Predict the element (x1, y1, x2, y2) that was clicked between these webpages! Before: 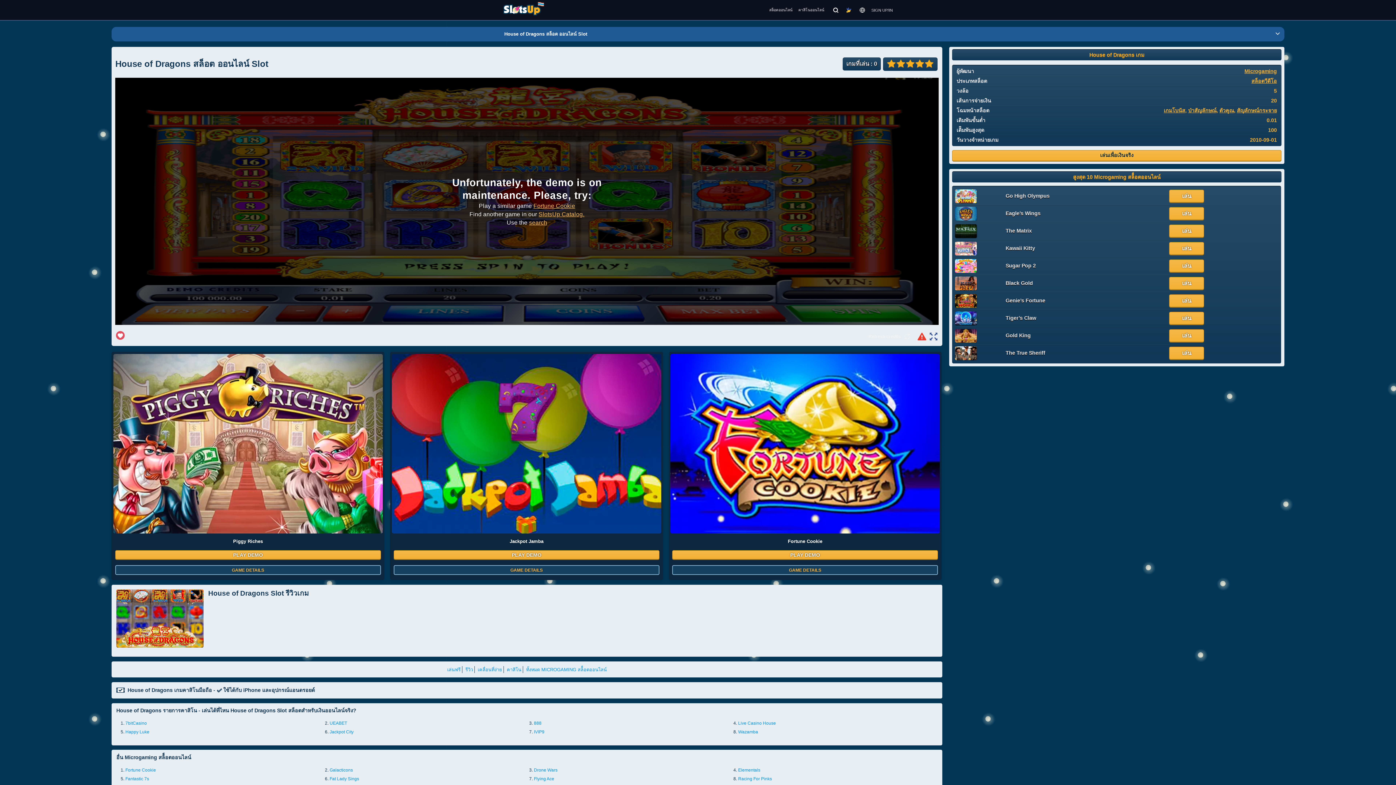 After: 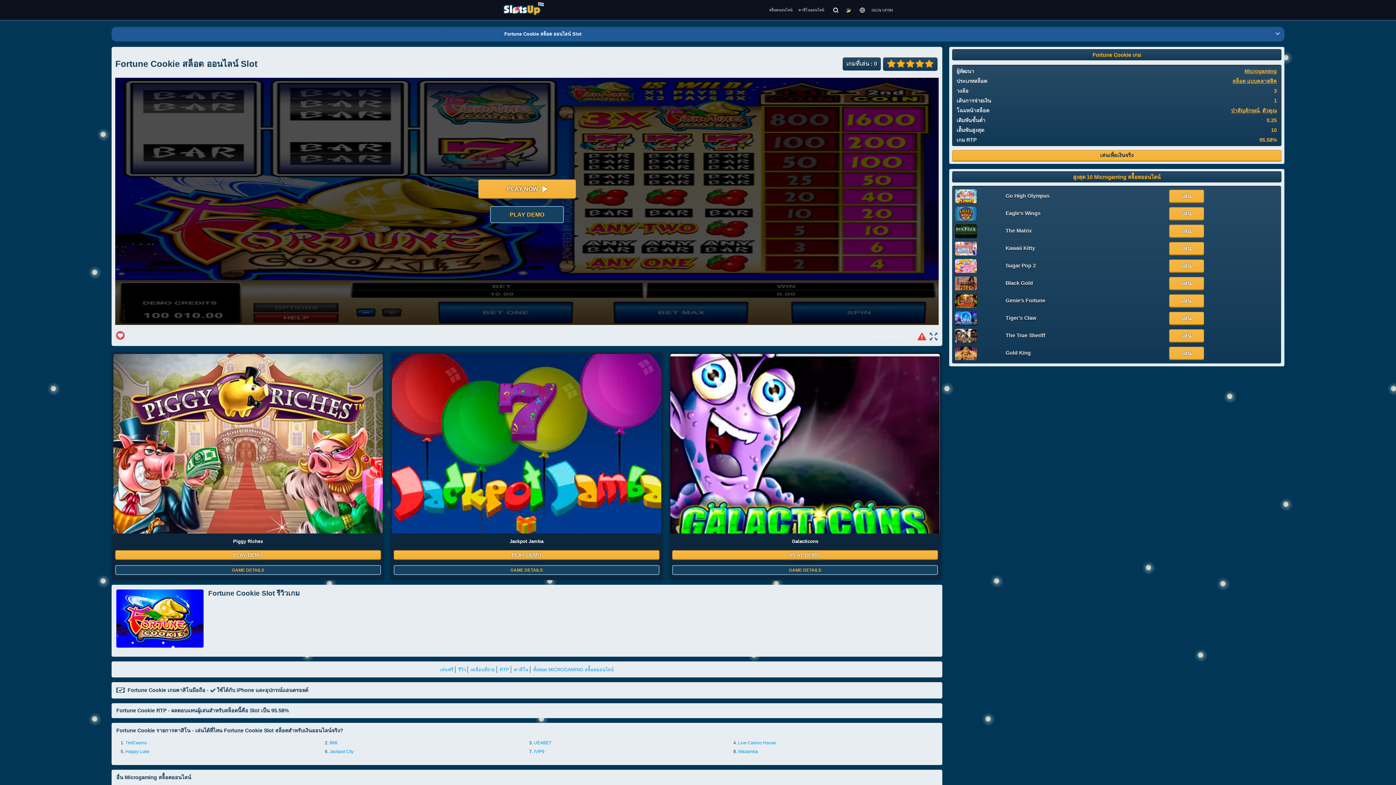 Action: label: Fortune Cookie bbox: (533, 202, 575, 208)